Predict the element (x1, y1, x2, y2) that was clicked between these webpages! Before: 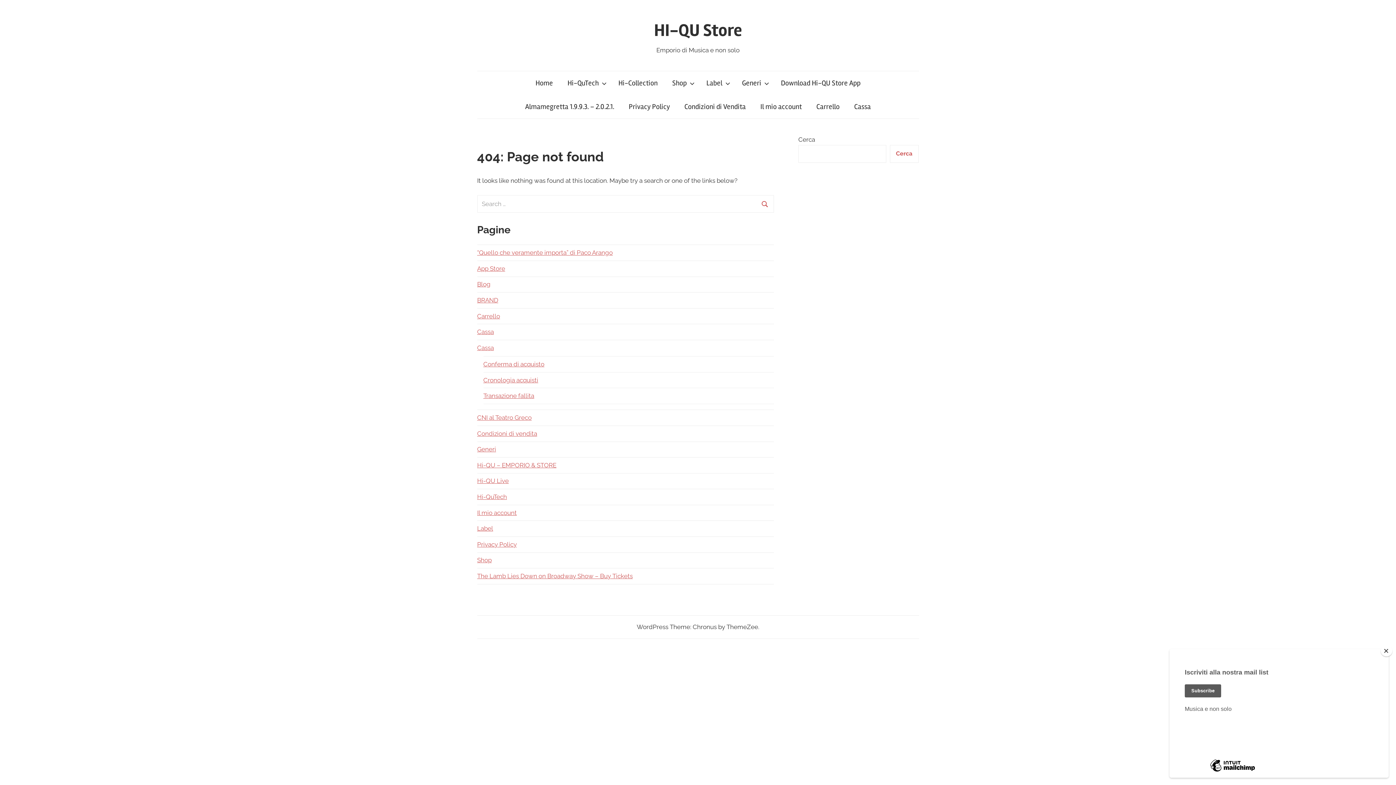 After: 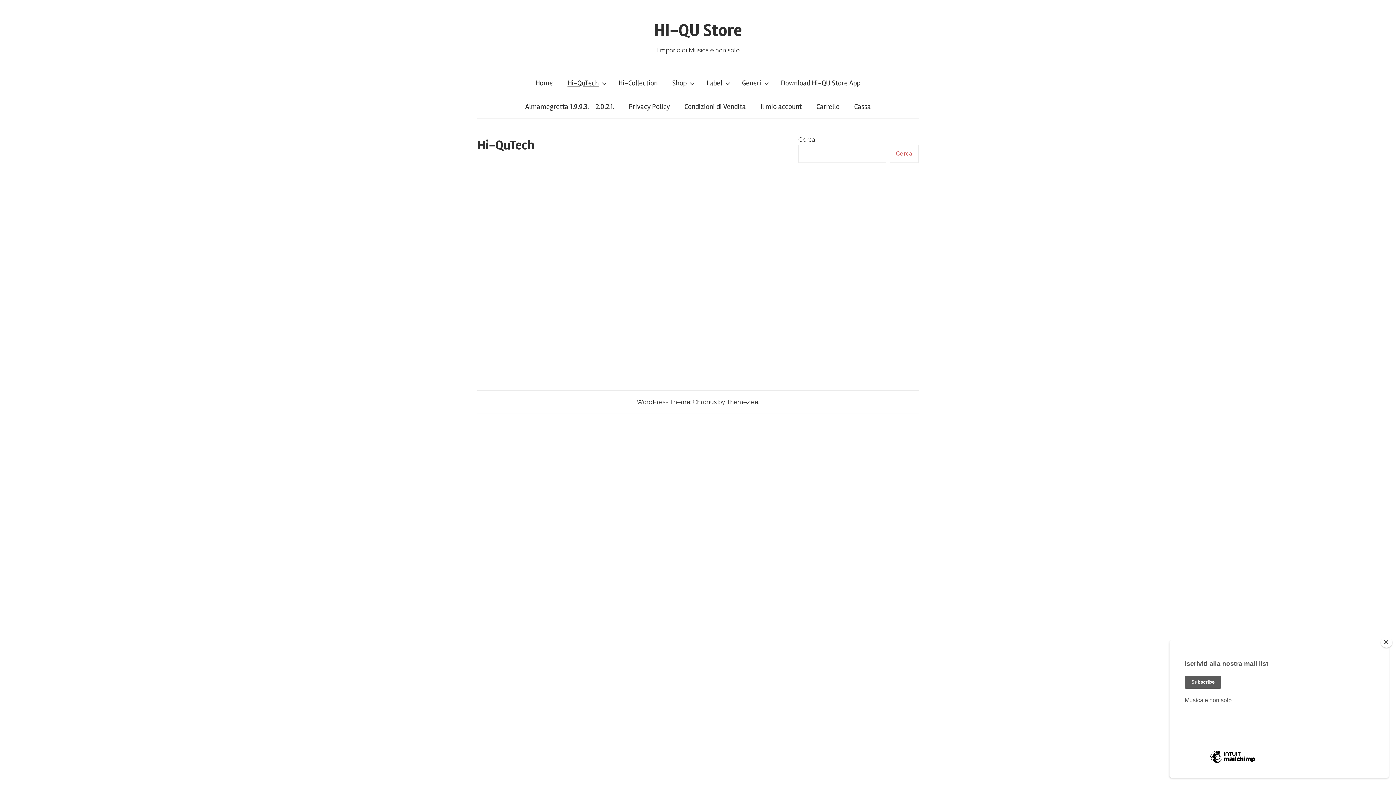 Action: label: Hi-QuTech bbox: (560, 71, 611, 95)